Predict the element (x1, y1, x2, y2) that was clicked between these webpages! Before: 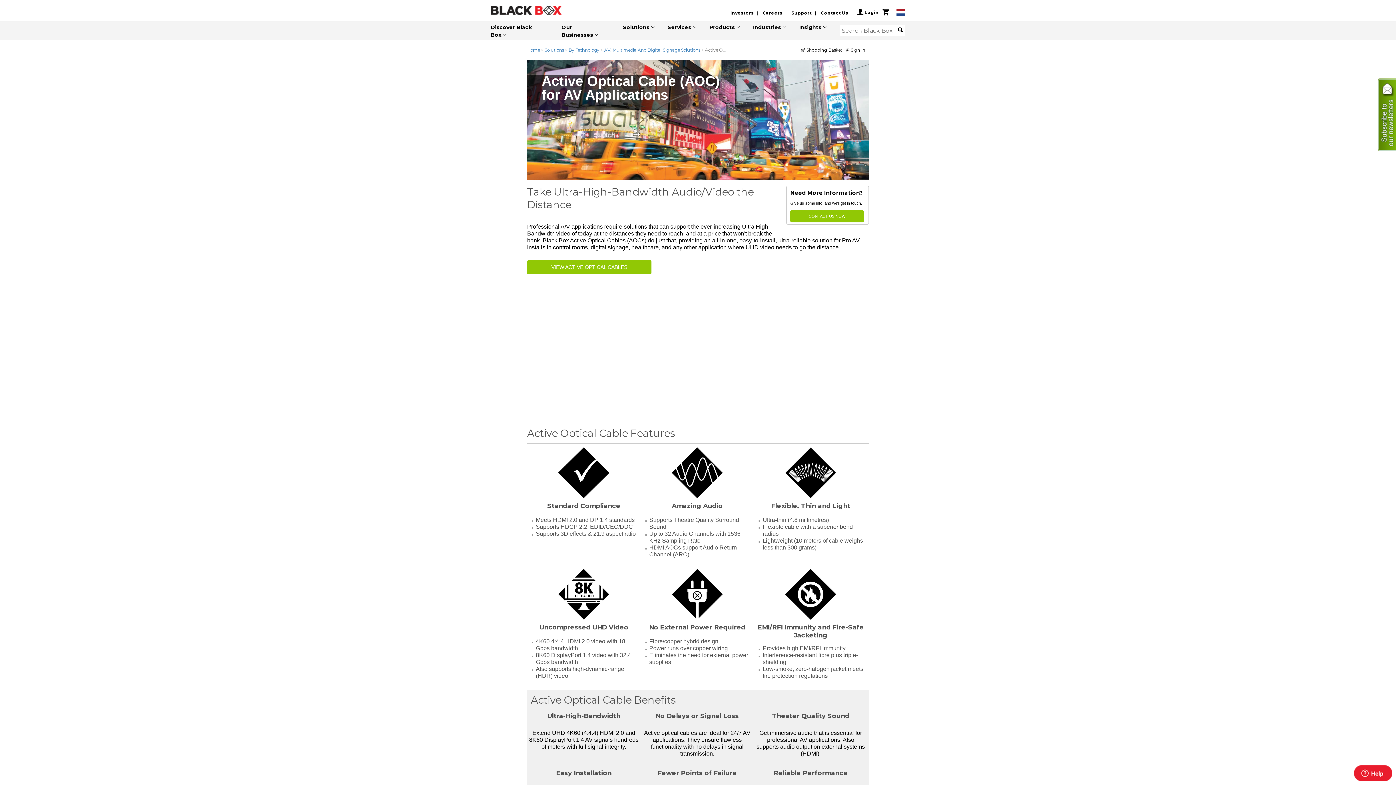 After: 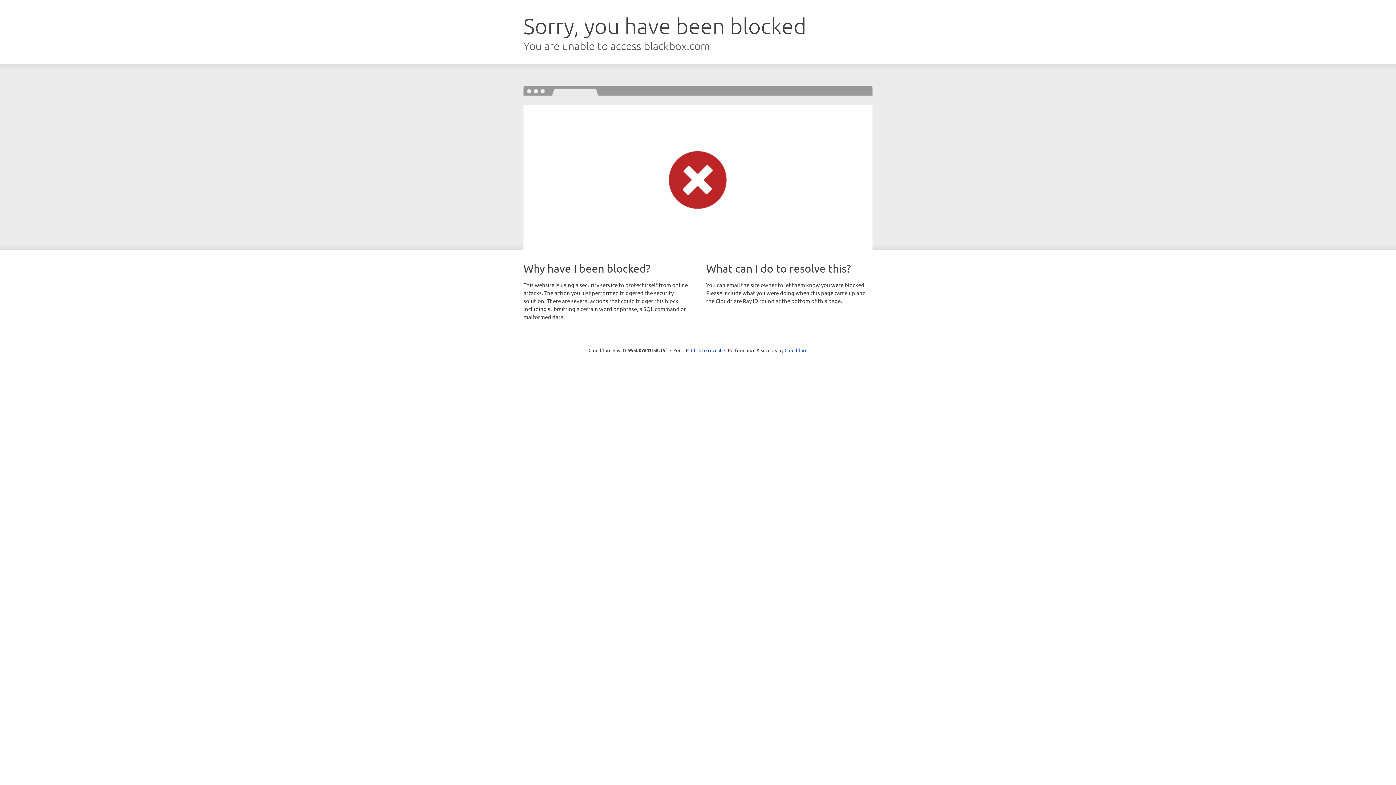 Action: label: Our Businesses bbox: (561, 18, 623, 42)